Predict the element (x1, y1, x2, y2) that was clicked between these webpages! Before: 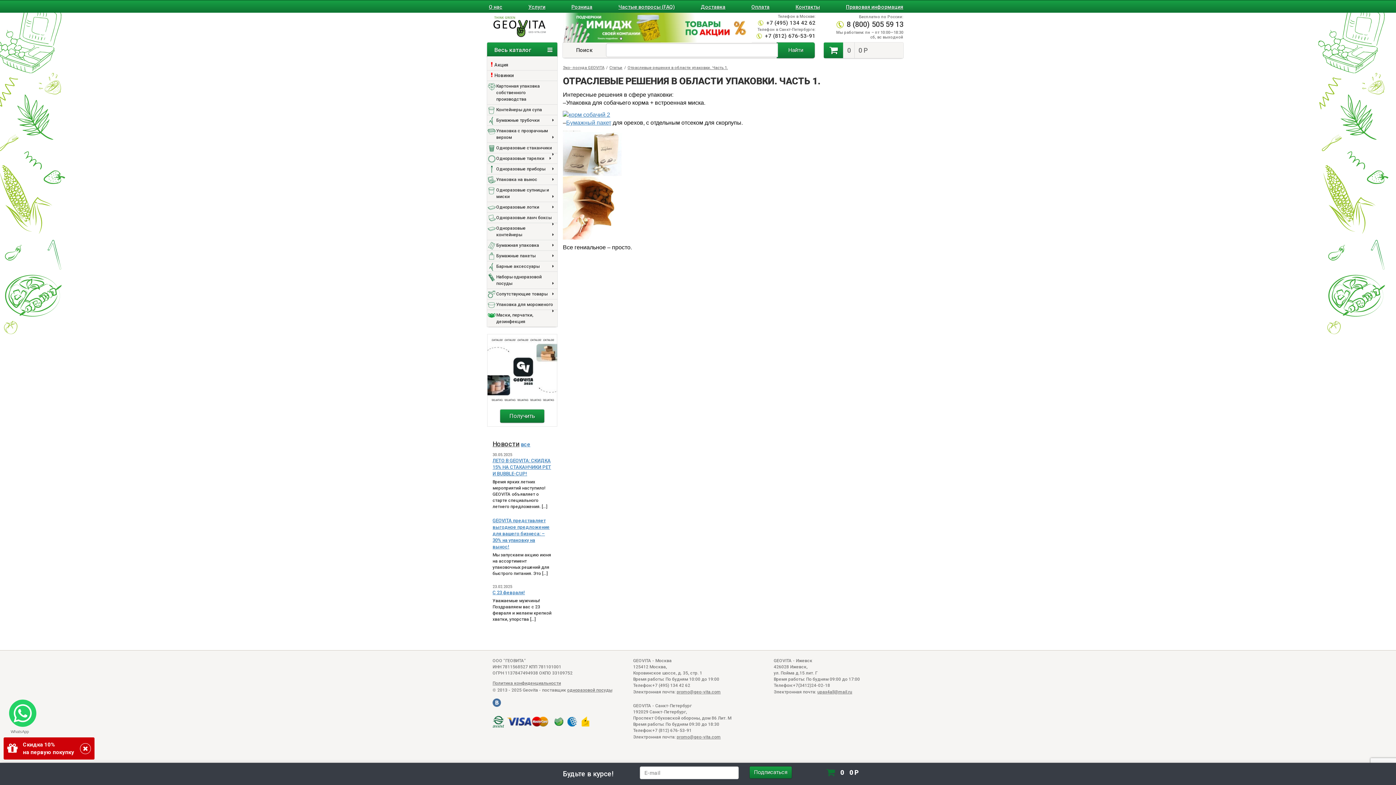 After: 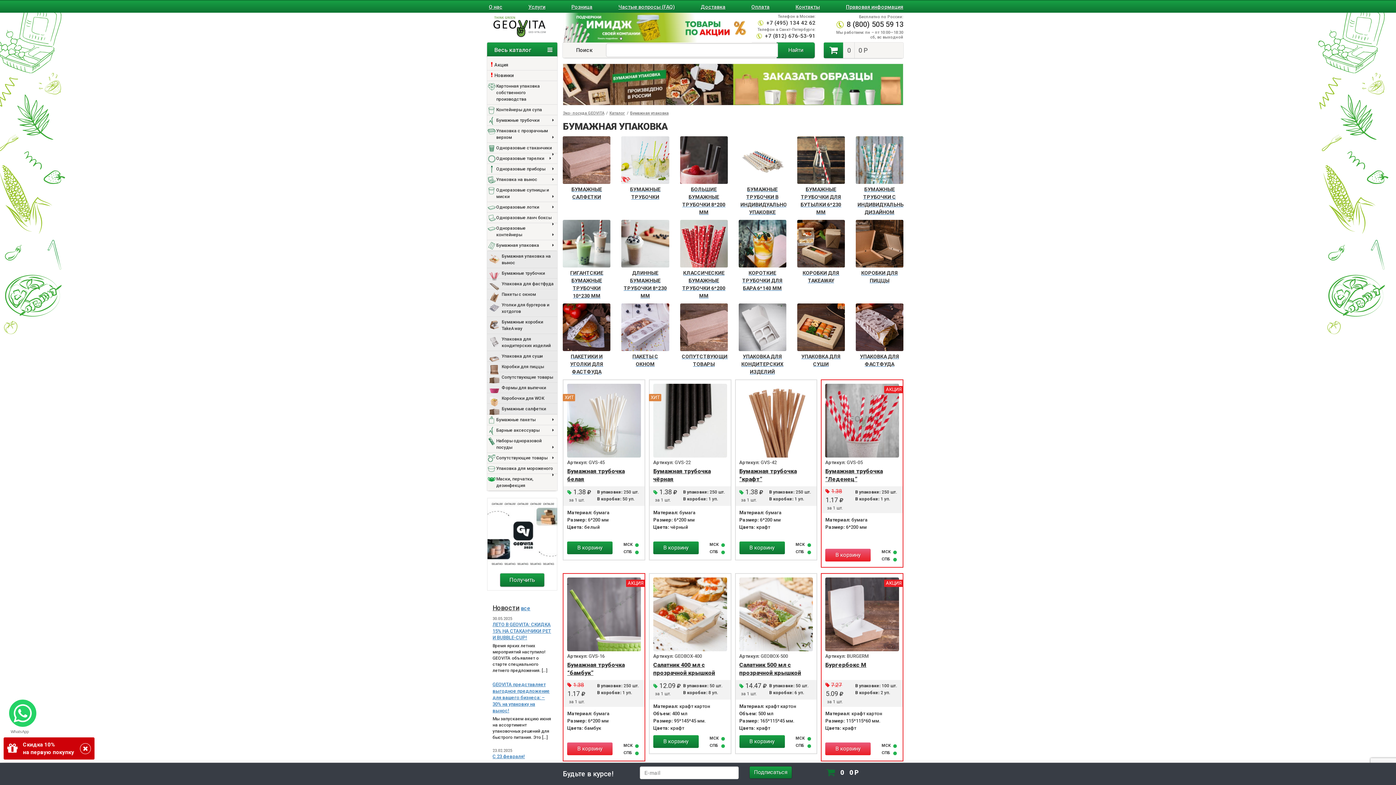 Action: bbox: (487, 240, 557, 250) label: Бумажная упаковка